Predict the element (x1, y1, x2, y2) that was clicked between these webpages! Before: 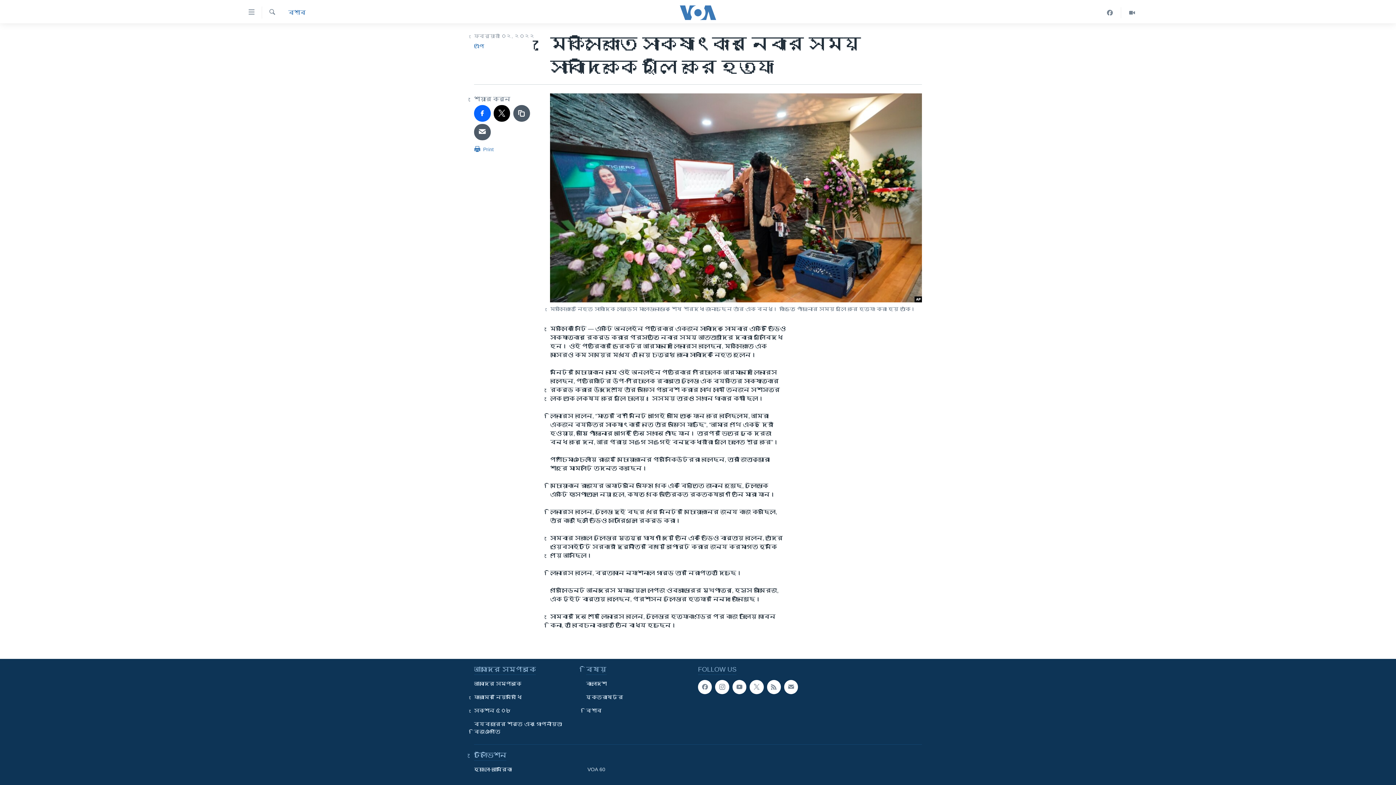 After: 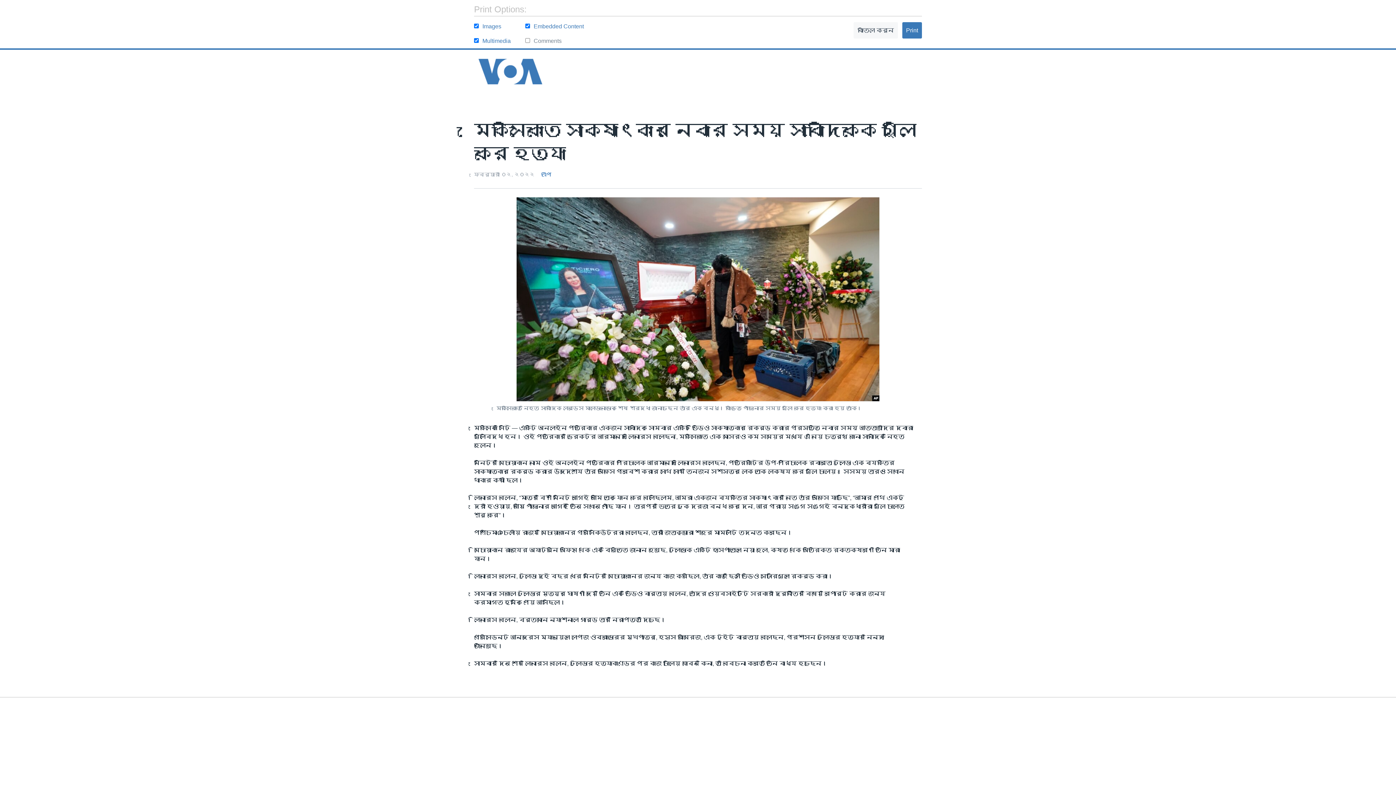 Action: label:  Print bbox: (474, 144, 493, 157)